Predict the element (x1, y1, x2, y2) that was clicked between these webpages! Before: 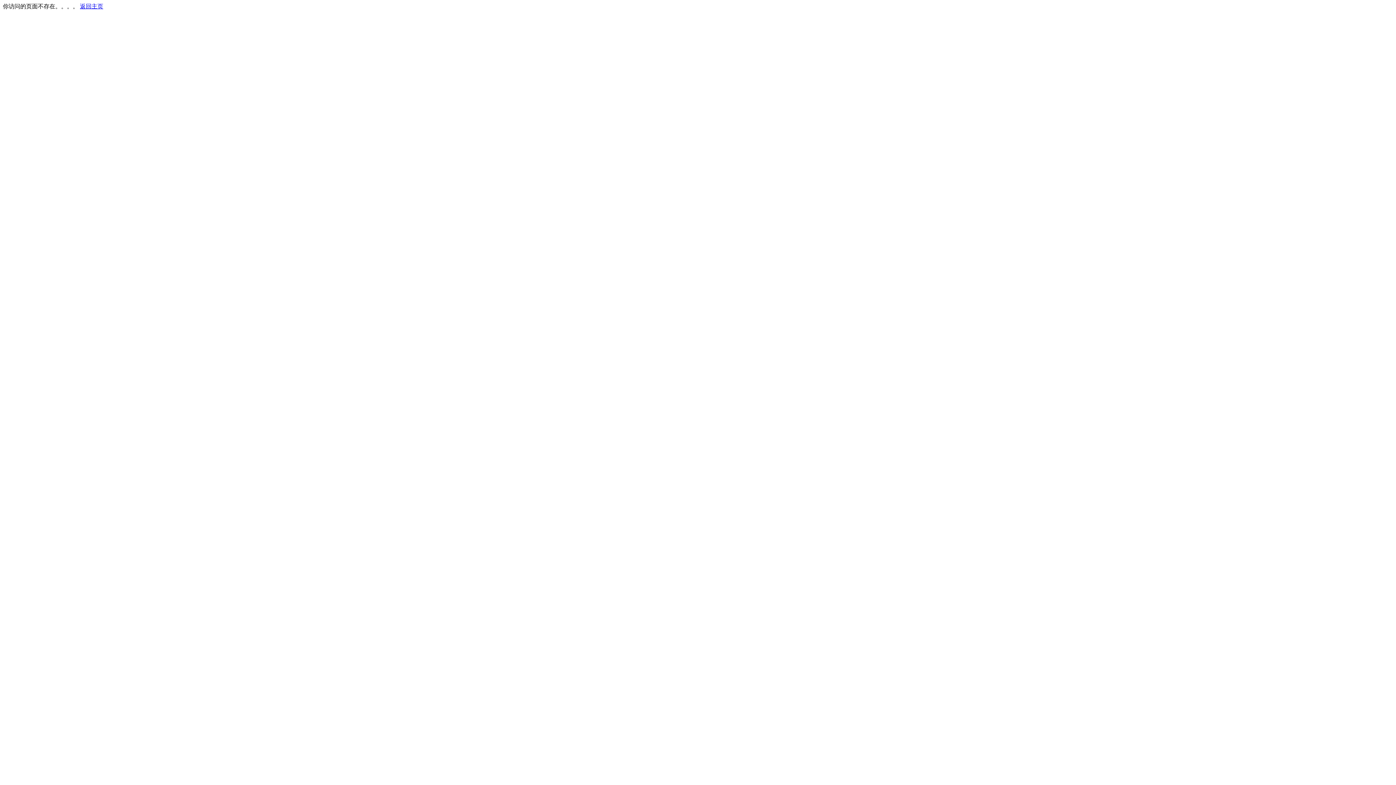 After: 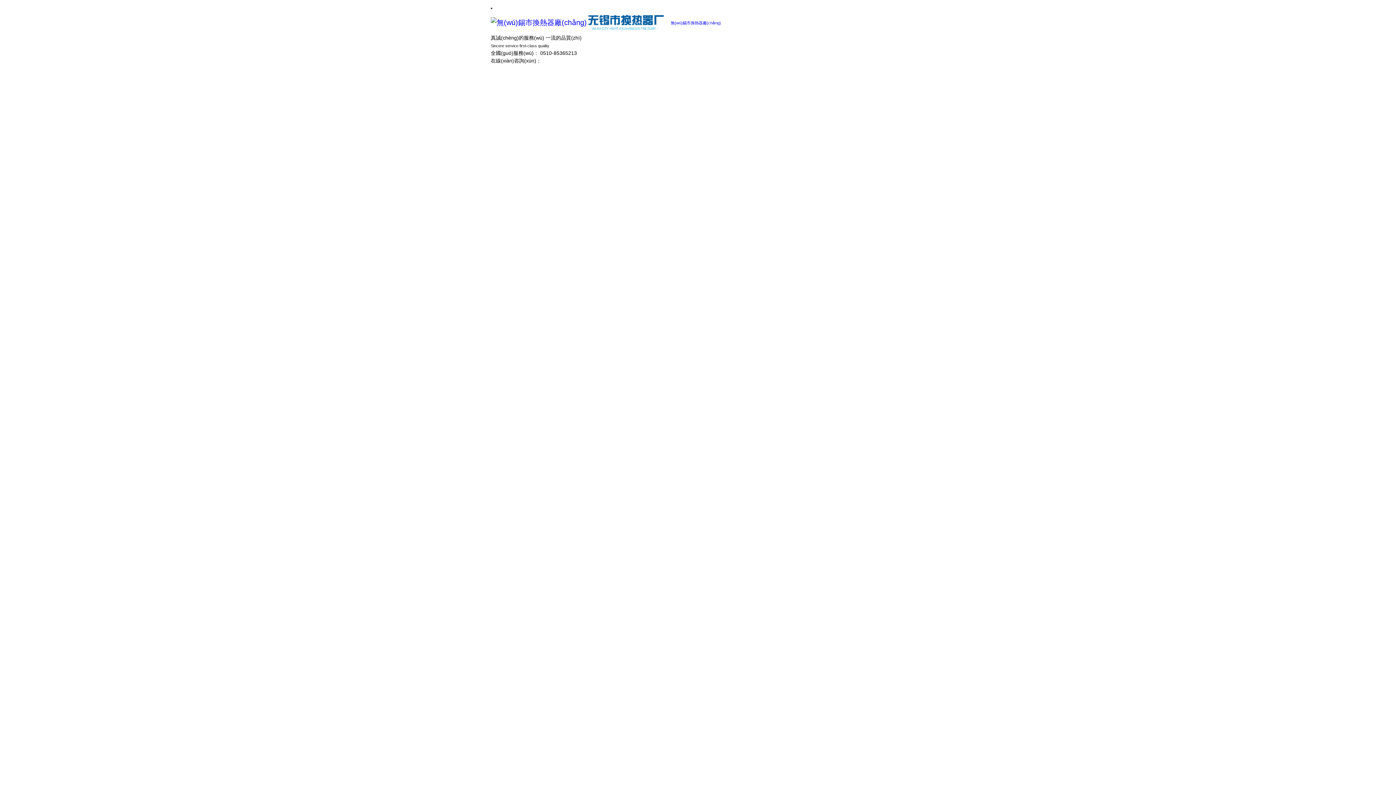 Action: bbox: (80, 3, 103, 9) label: 返回主页